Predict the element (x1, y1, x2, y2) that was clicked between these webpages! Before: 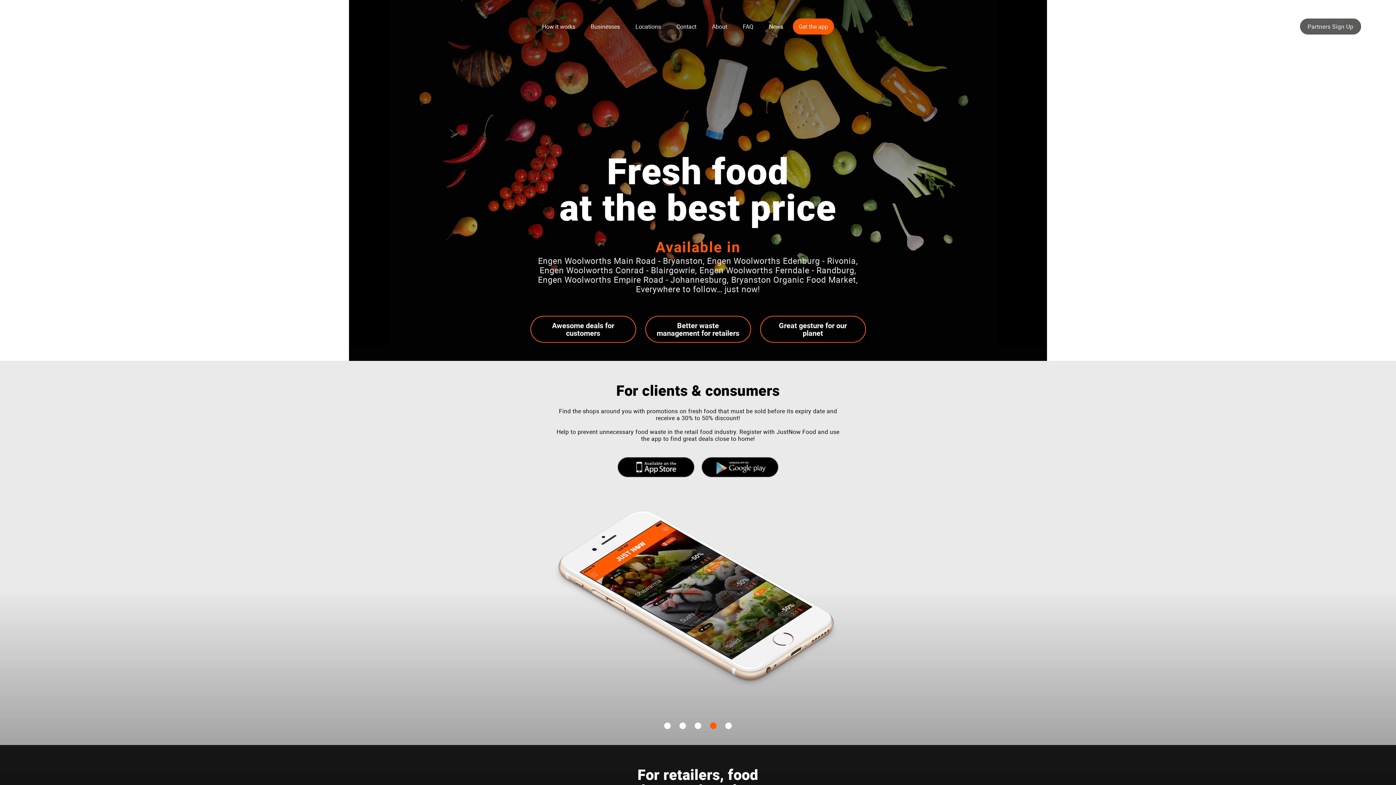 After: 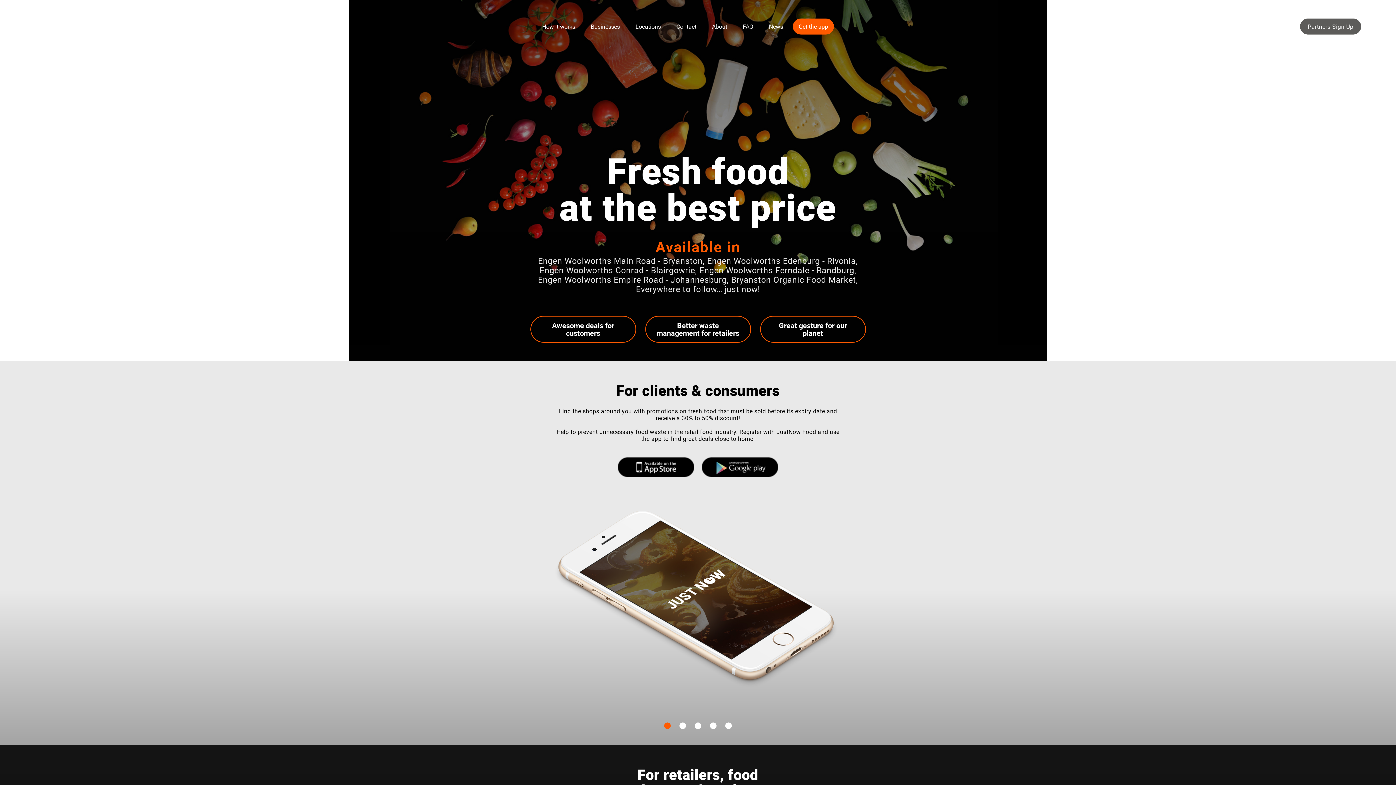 Action: bbox: (699, 469, 781, 479)